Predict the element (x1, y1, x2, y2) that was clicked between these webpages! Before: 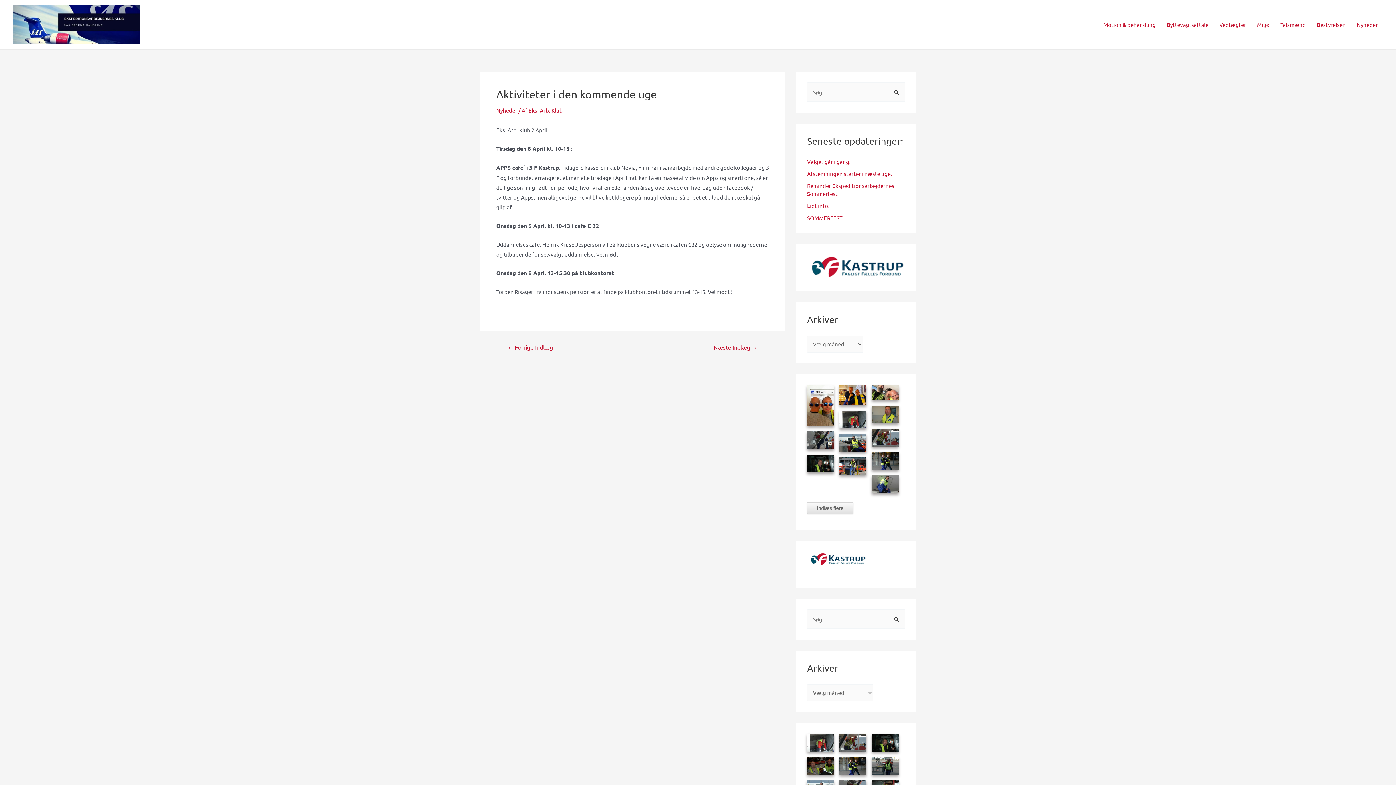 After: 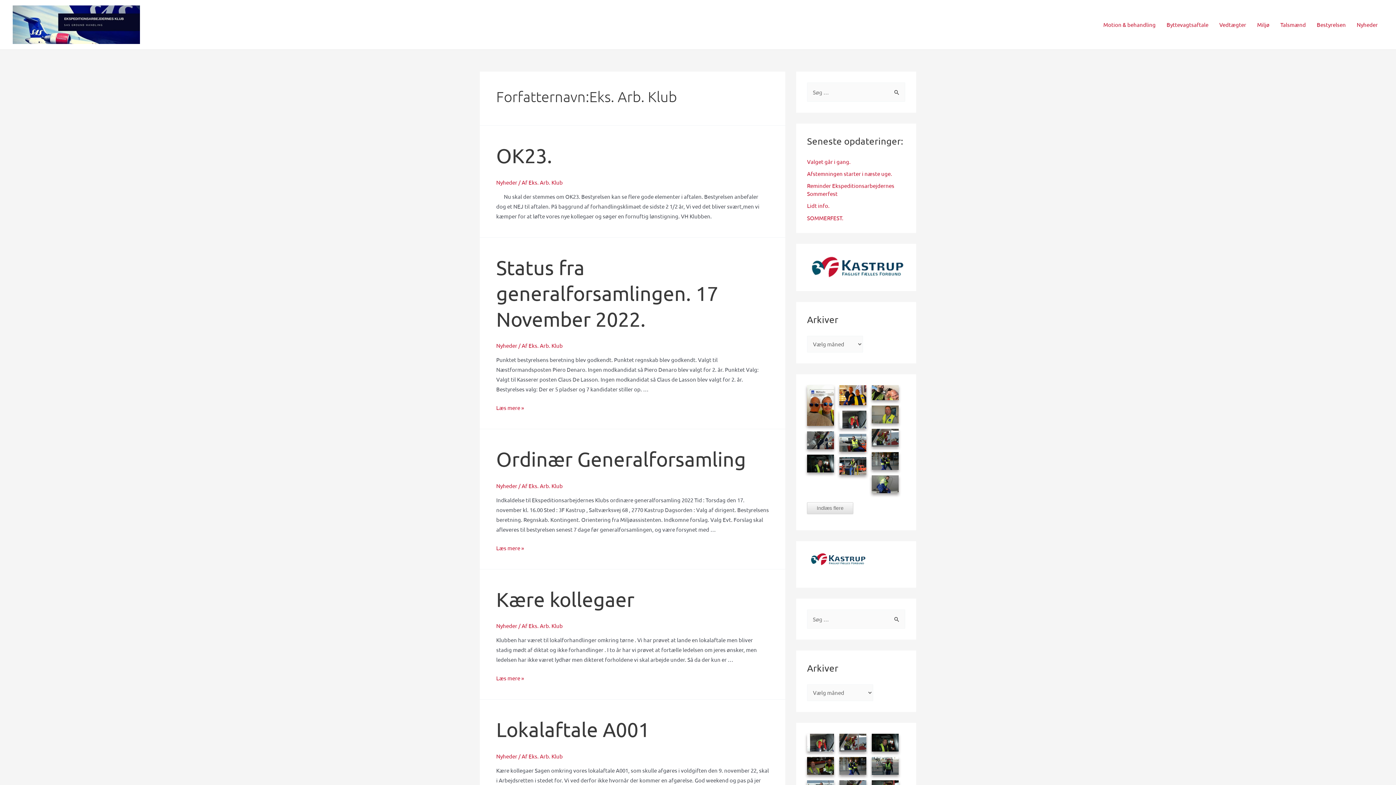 Action: bbox: (528, 106, 562, 113) label: Eks. Arb. Klub